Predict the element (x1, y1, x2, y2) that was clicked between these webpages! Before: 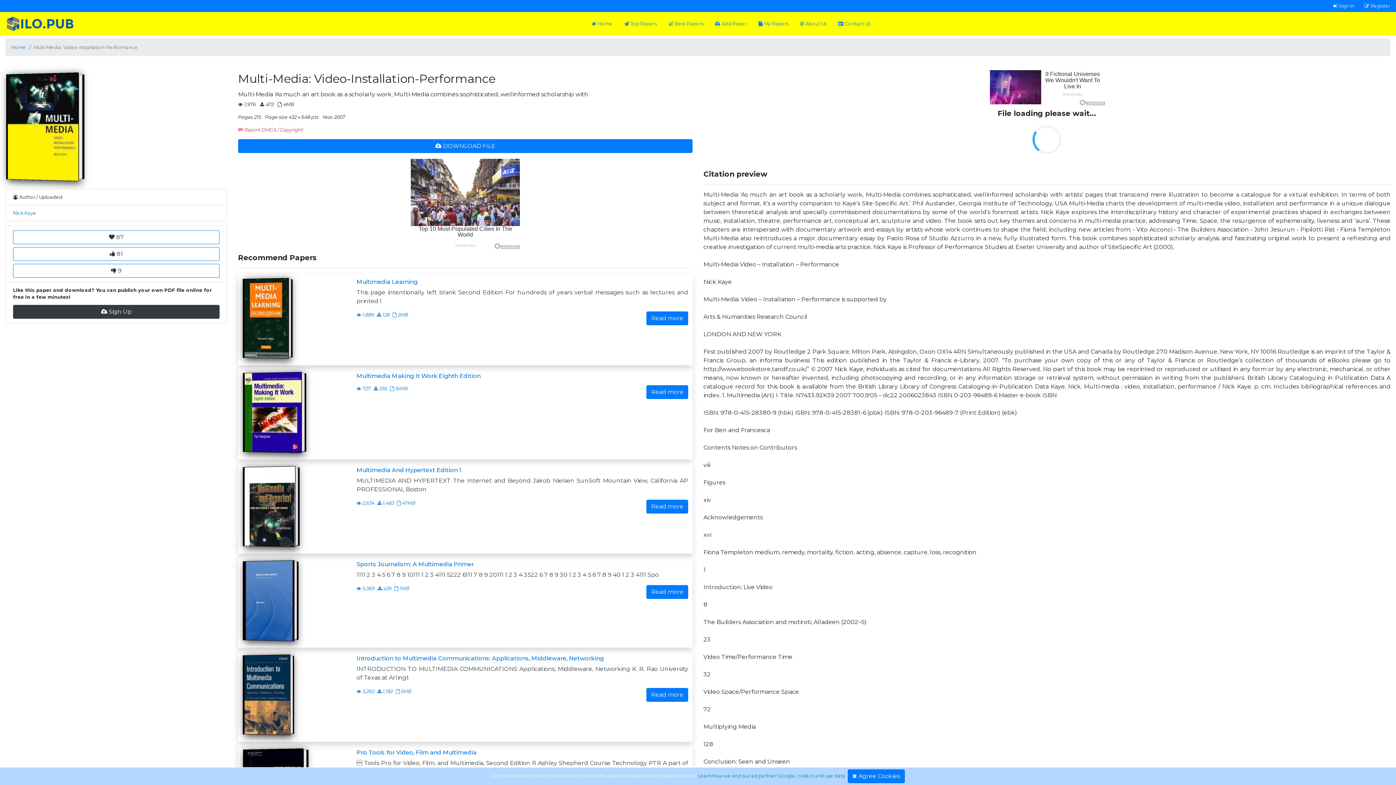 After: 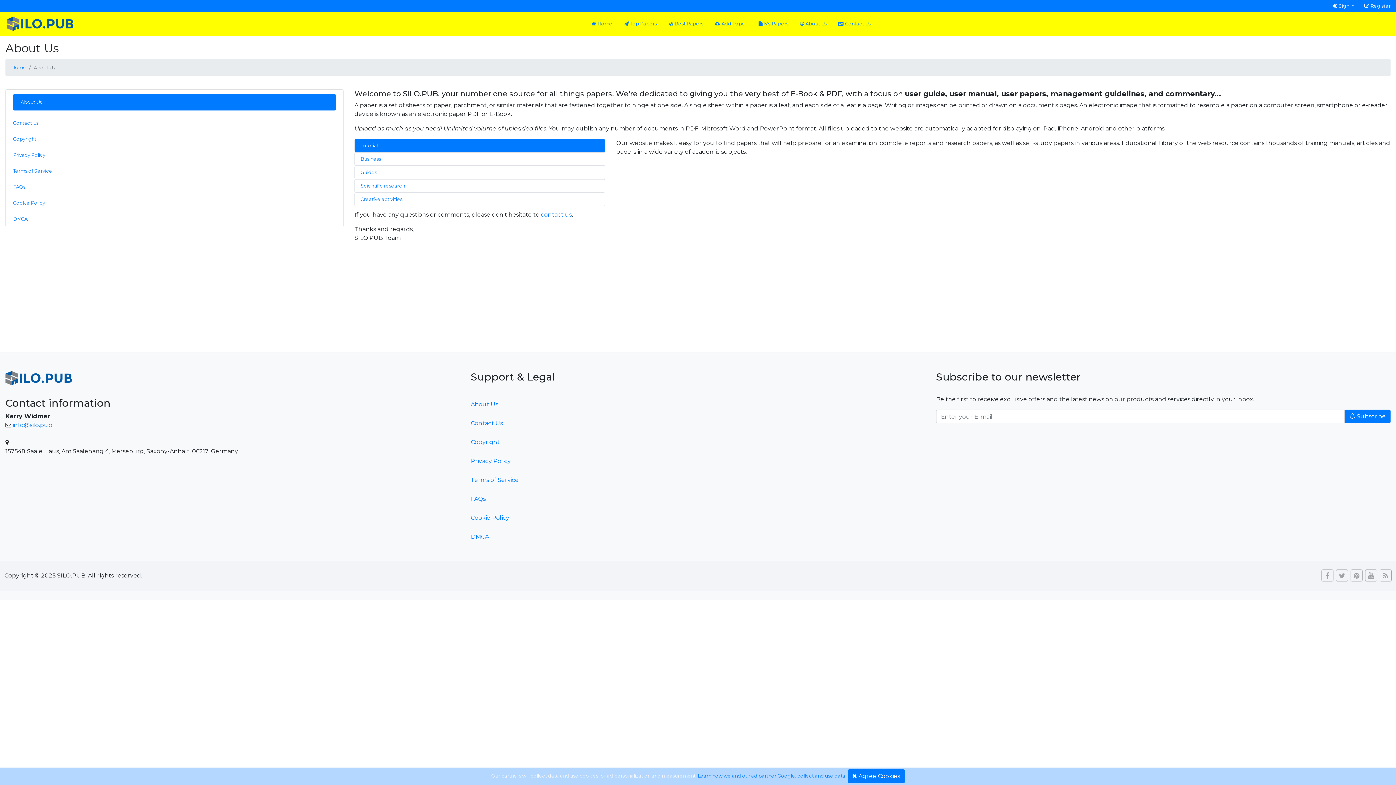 Action: label: About Us bbox: (797, 17, 829, 30)